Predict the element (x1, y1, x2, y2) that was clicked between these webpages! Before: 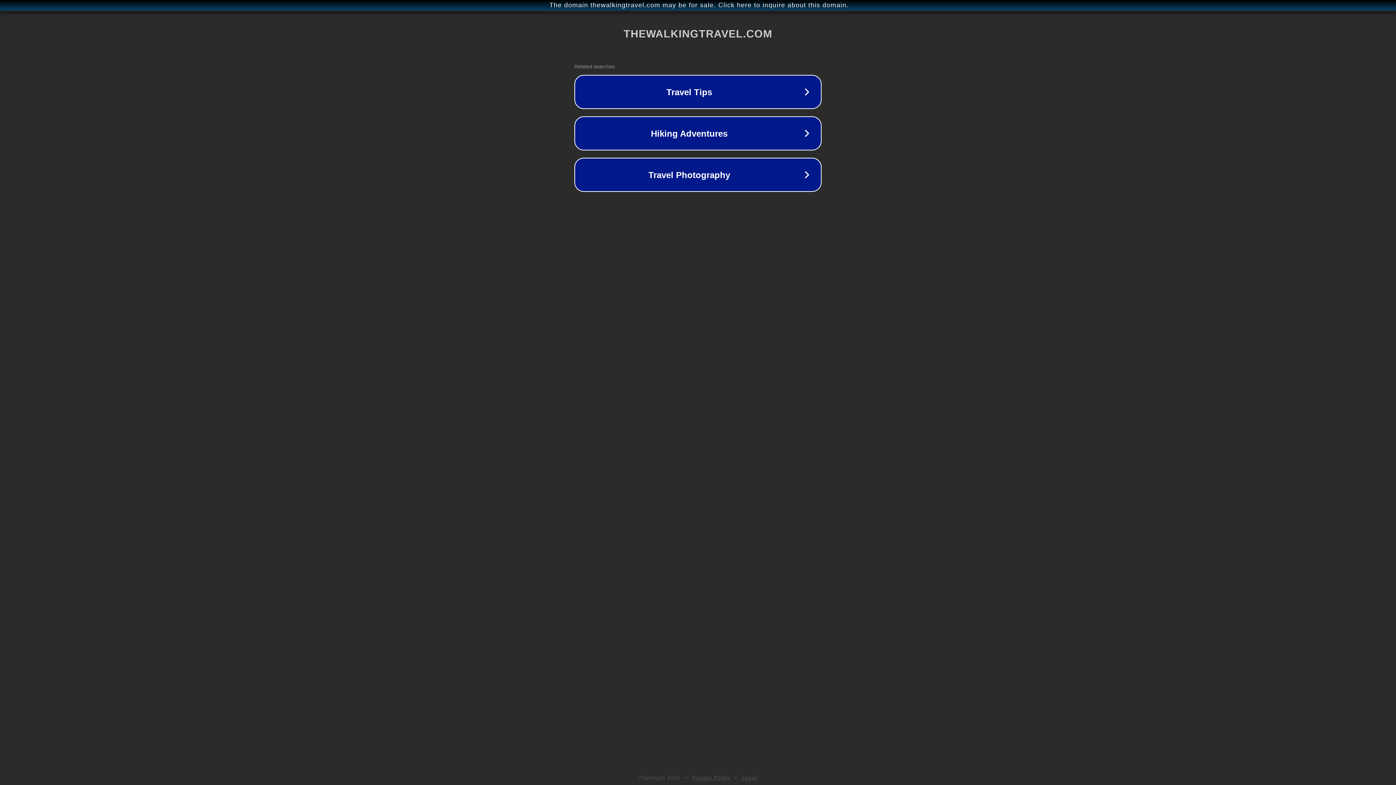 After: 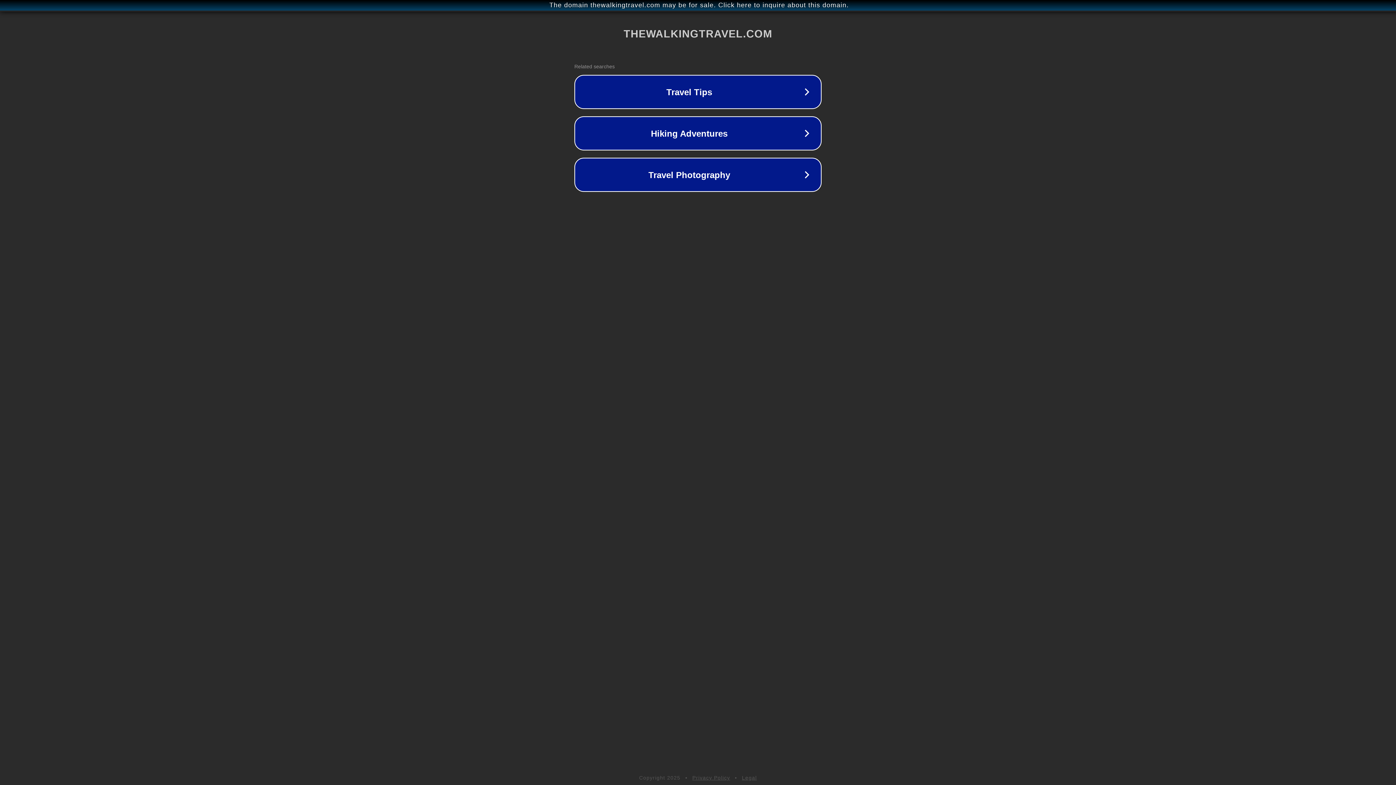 Action: label: Legal bbox: (742, 775, 757, 781)